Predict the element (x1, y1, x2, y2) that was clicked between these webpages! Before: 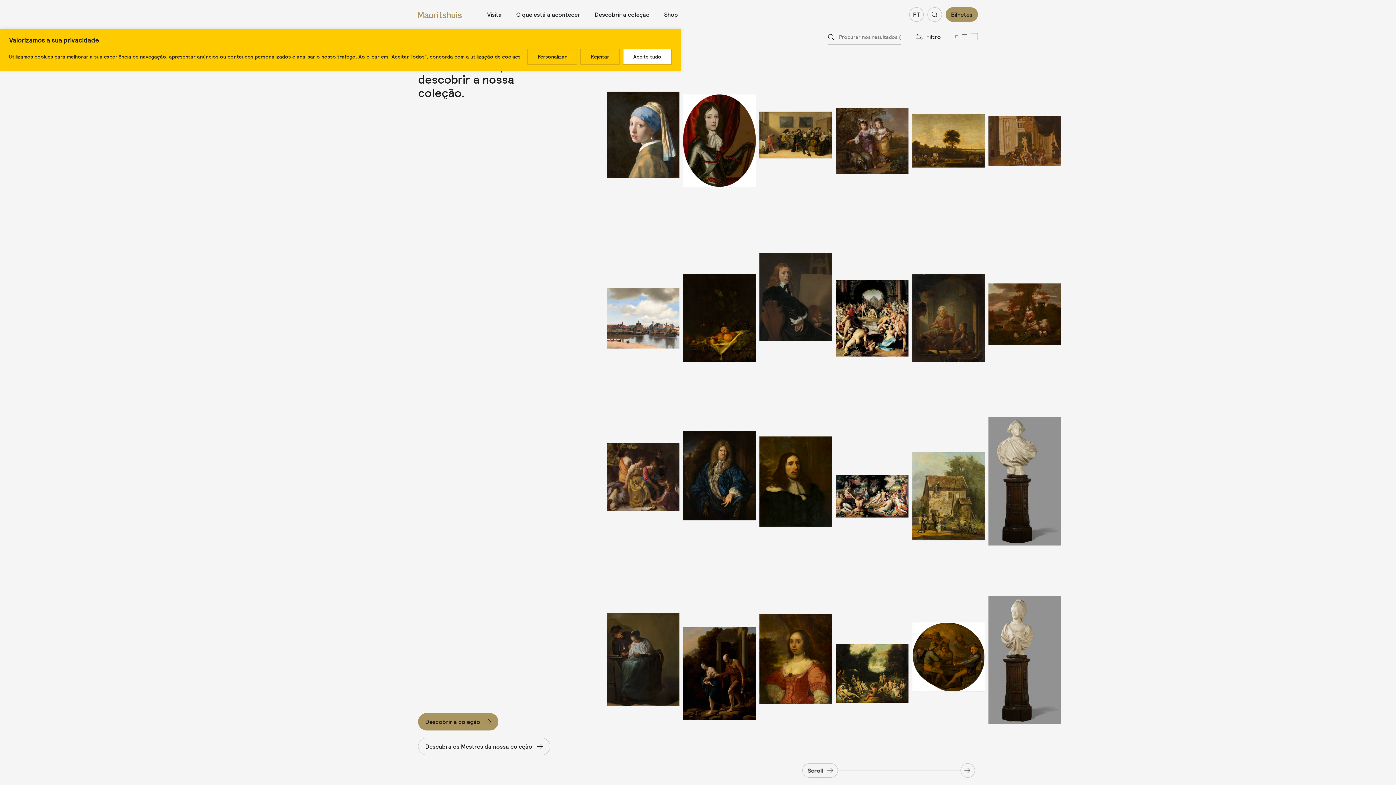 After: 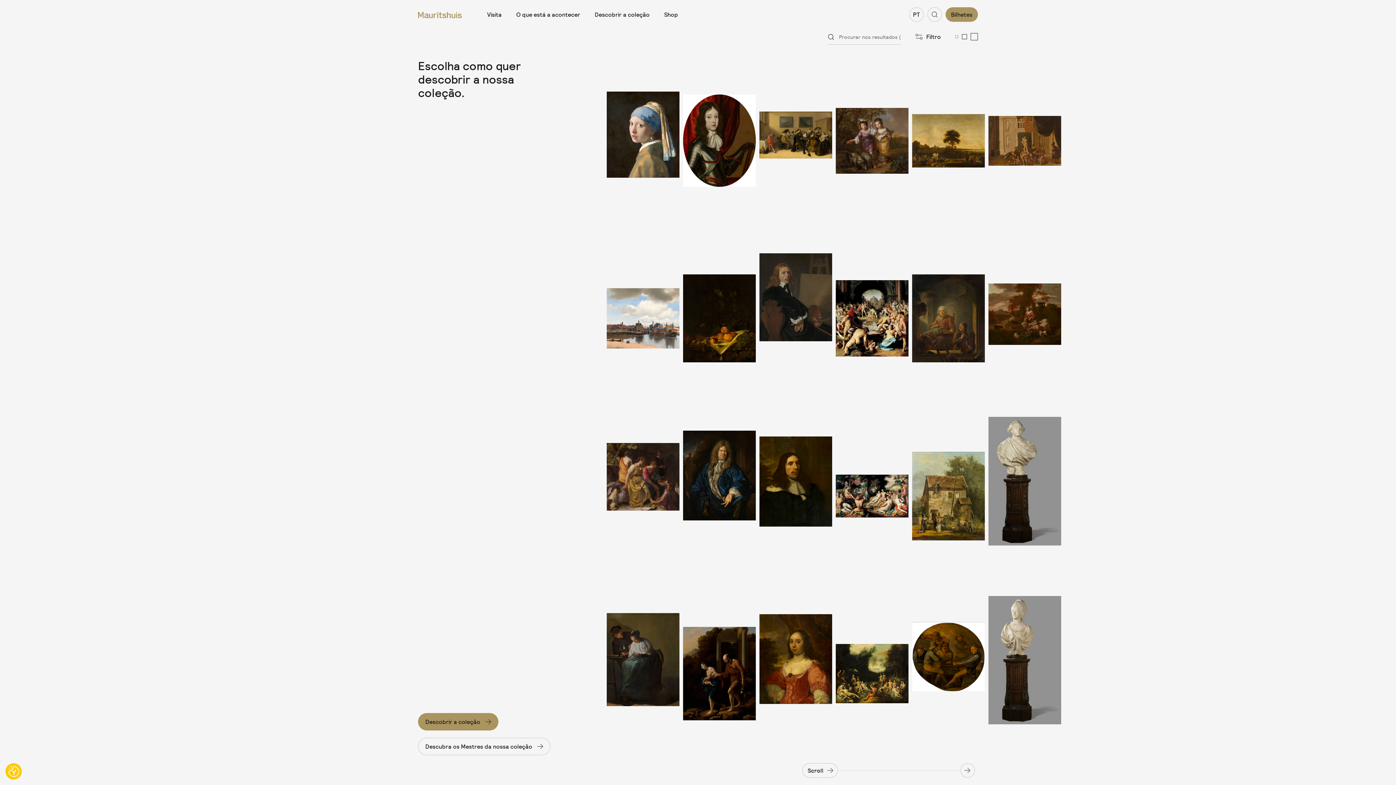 Action: label: Aceite tudo bbox: (622, 48, 672, 64)